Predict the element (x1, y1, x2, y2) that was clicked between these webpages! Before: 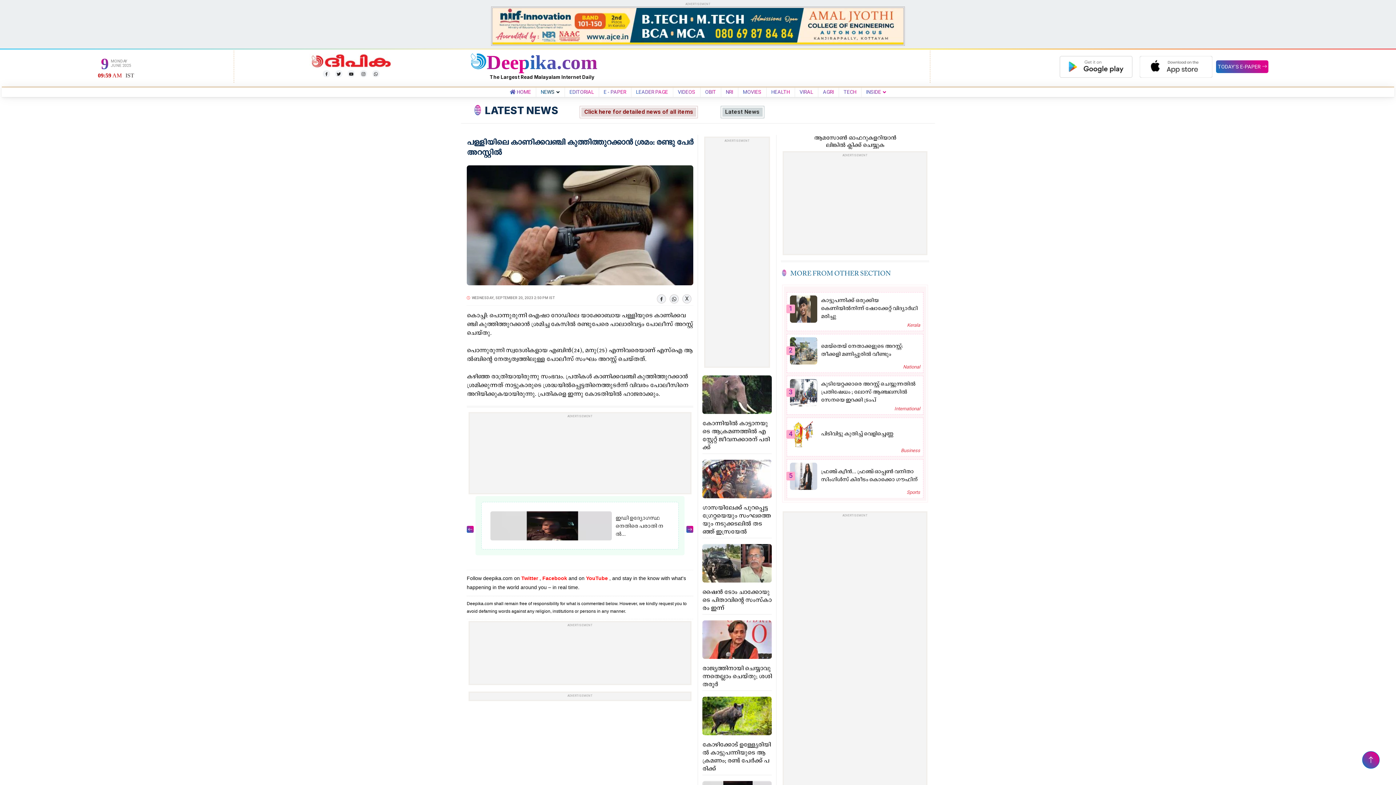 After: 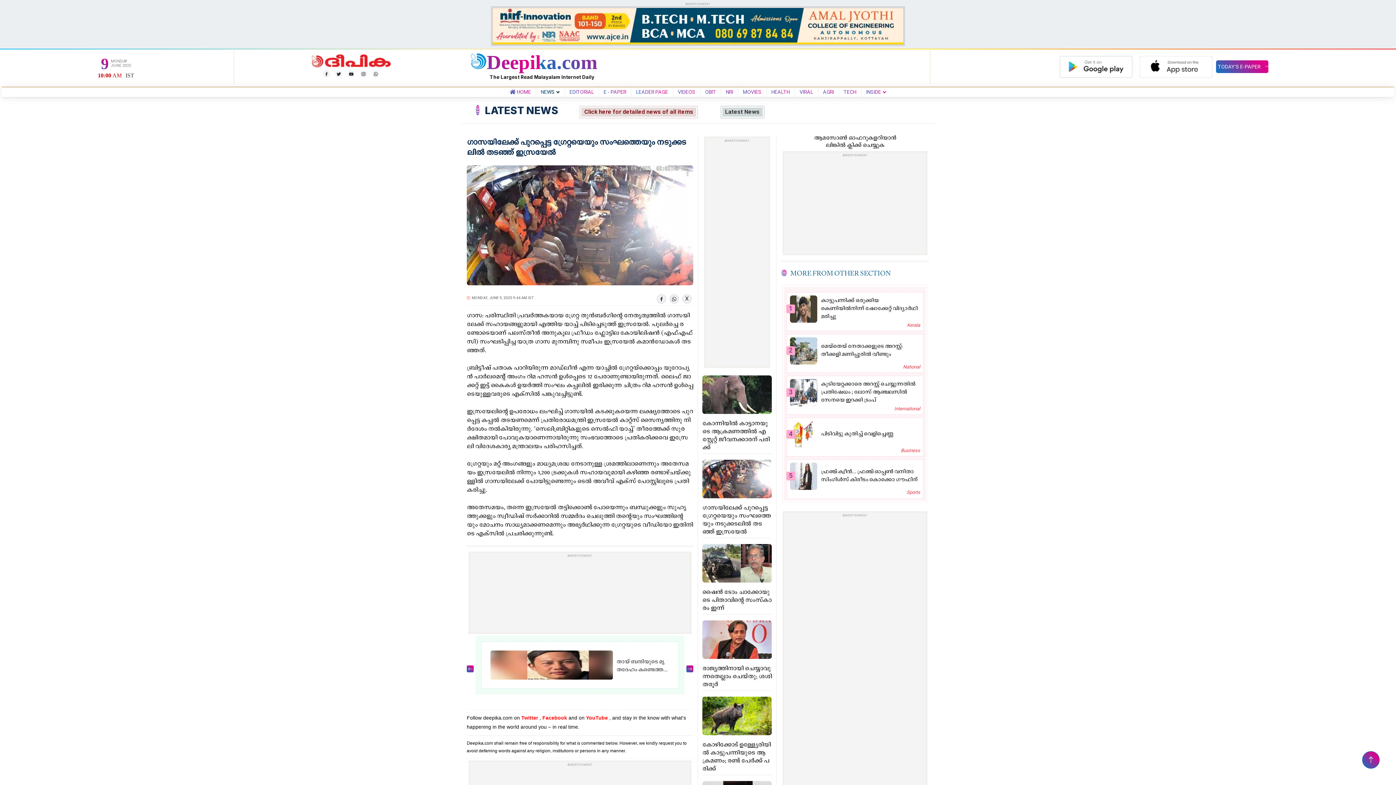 Action: bbox: (702, 474, 772, 483)